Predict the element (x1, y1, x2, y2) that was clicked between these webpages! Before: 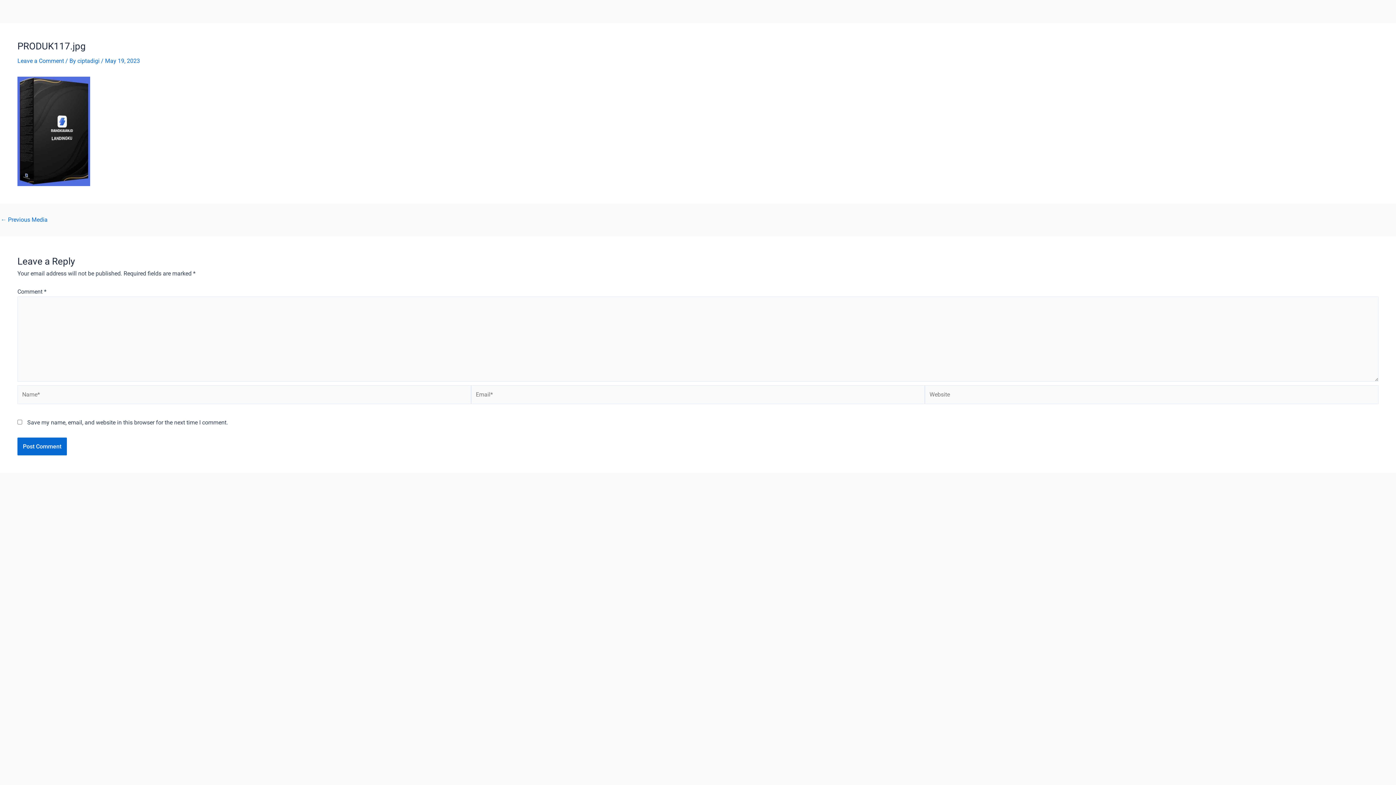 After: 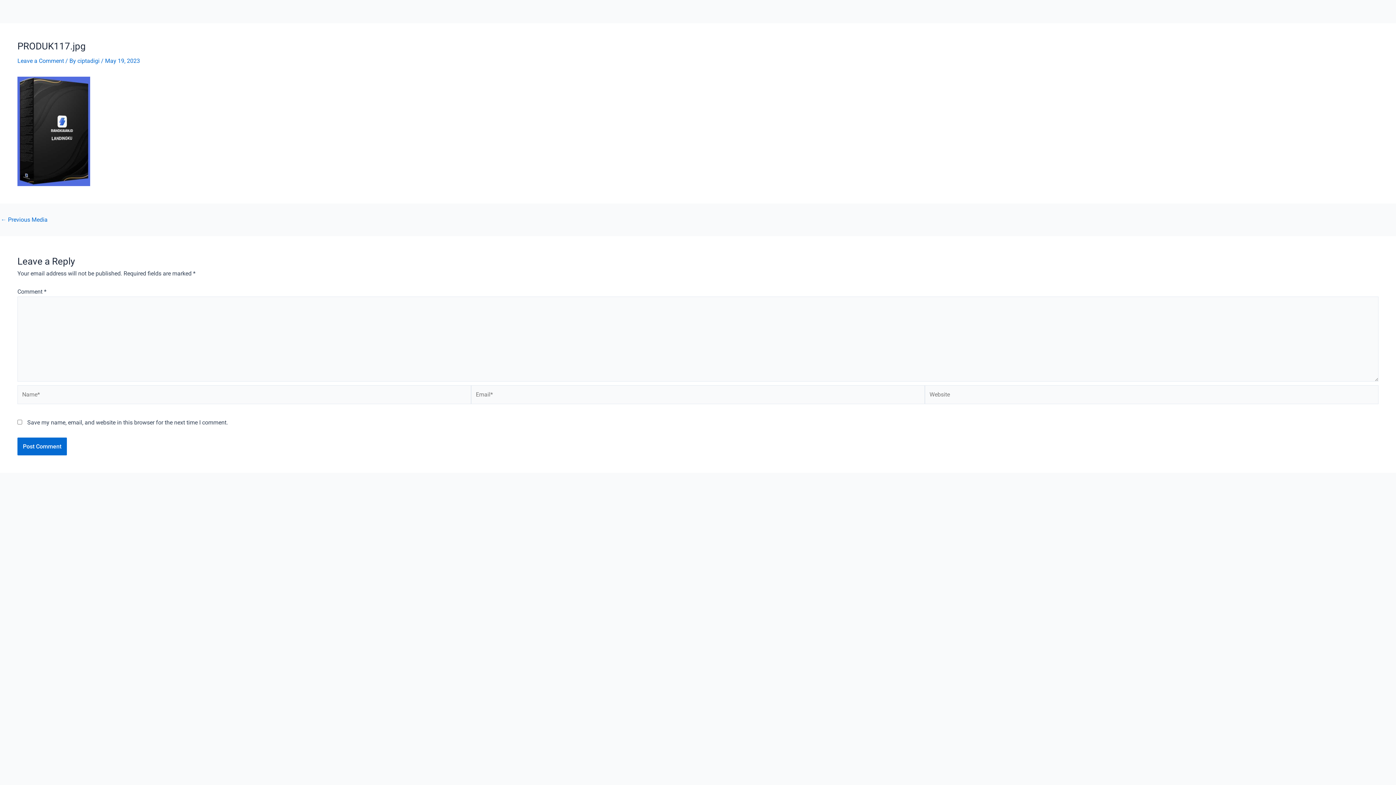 Action: label: ← Previous Media bbox: (0, 216, 47, 222)